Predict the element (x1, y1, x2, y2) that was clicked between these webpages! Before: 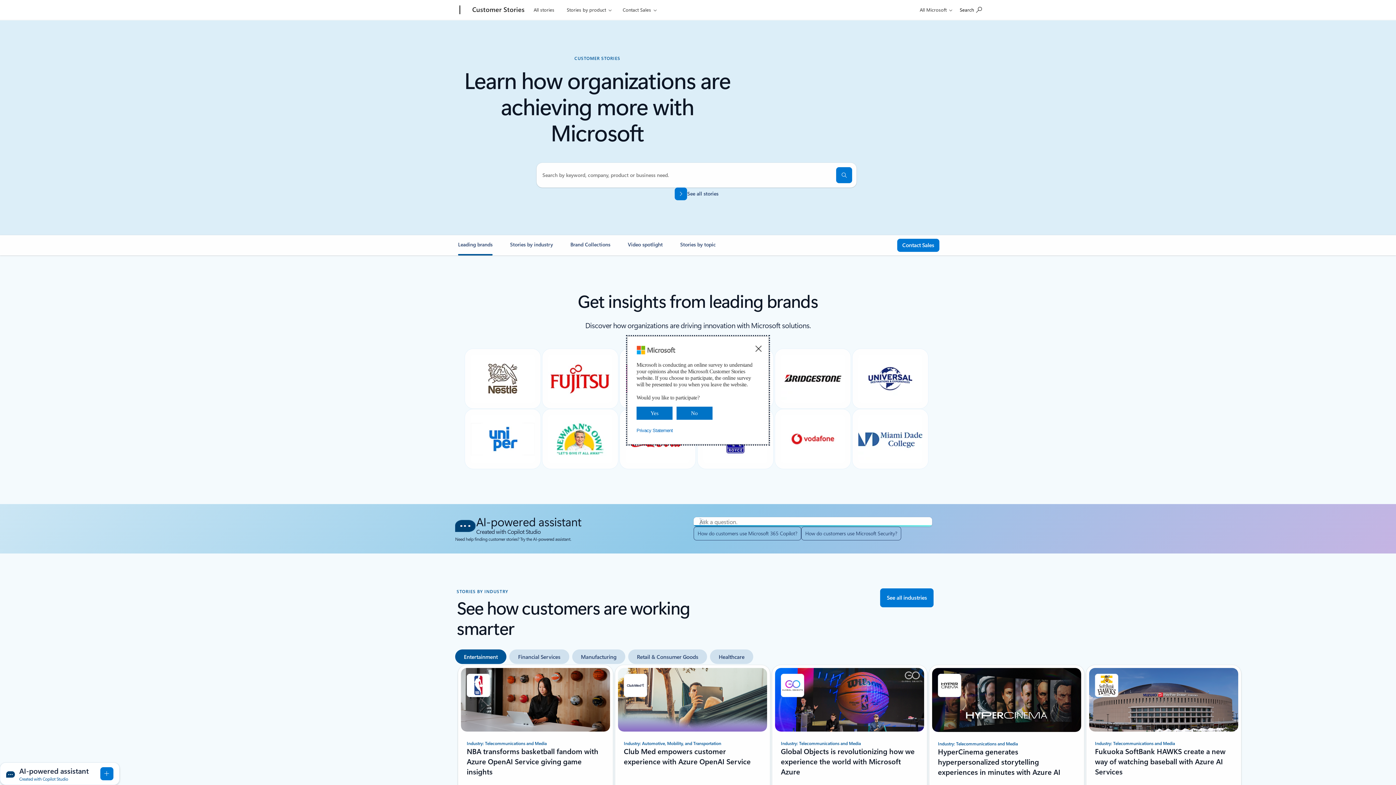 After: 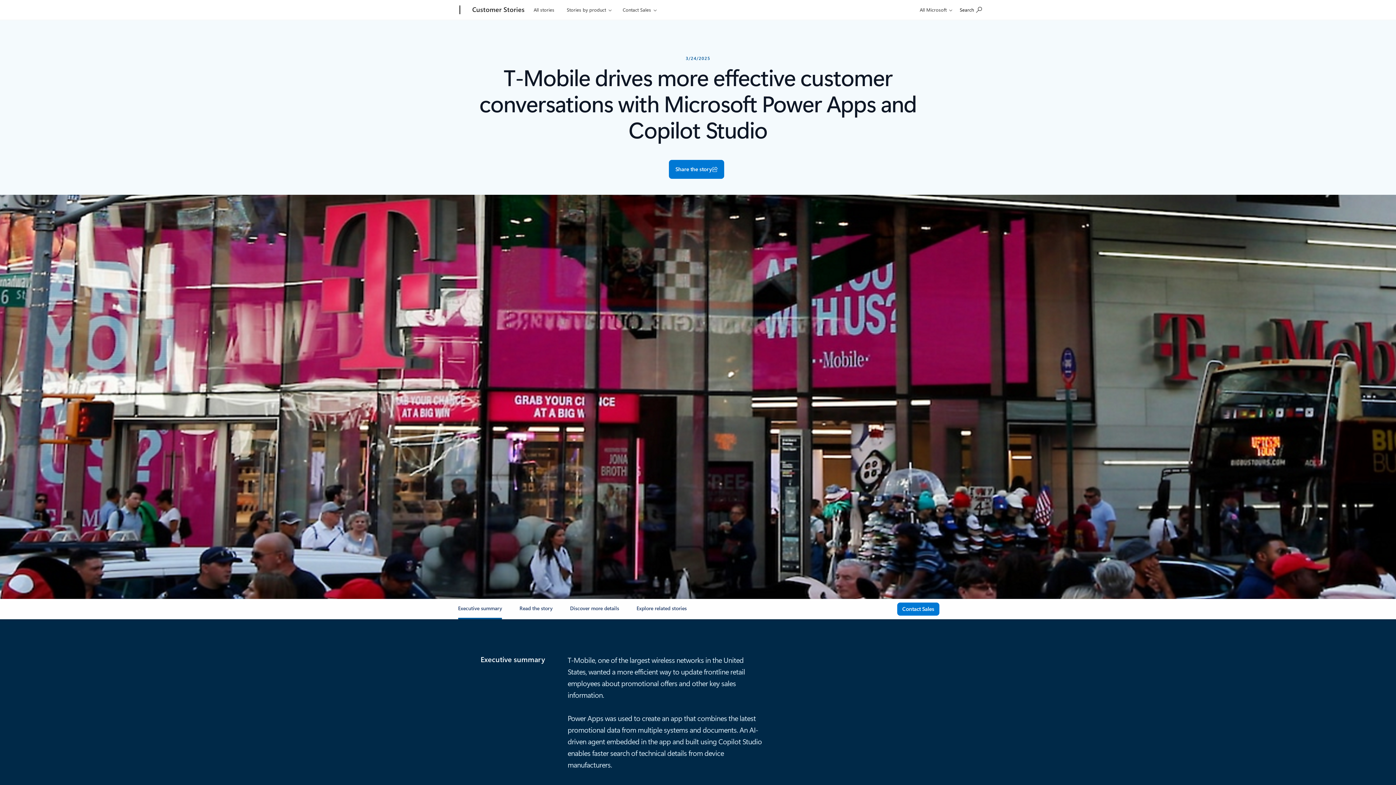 Action: bbox: (625, 354, 689, 402)